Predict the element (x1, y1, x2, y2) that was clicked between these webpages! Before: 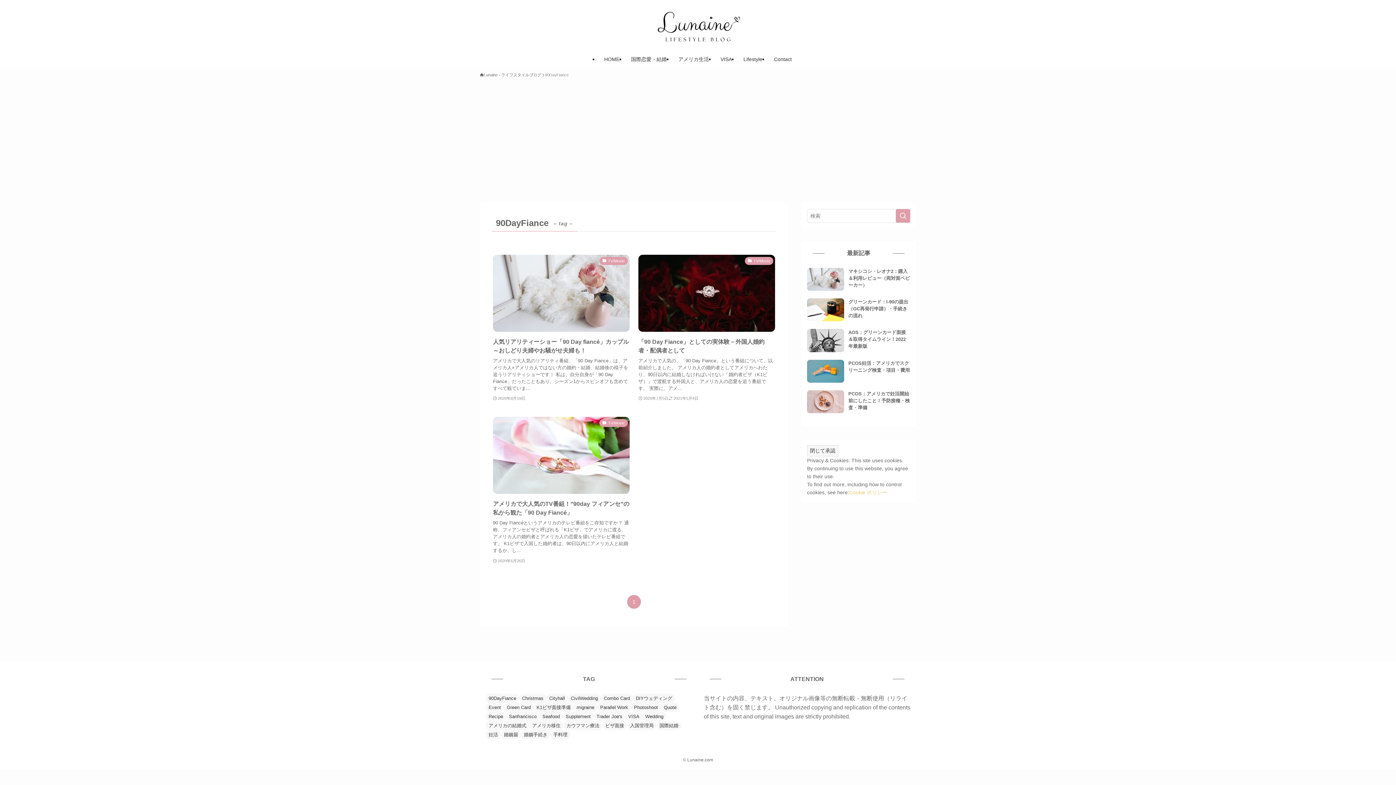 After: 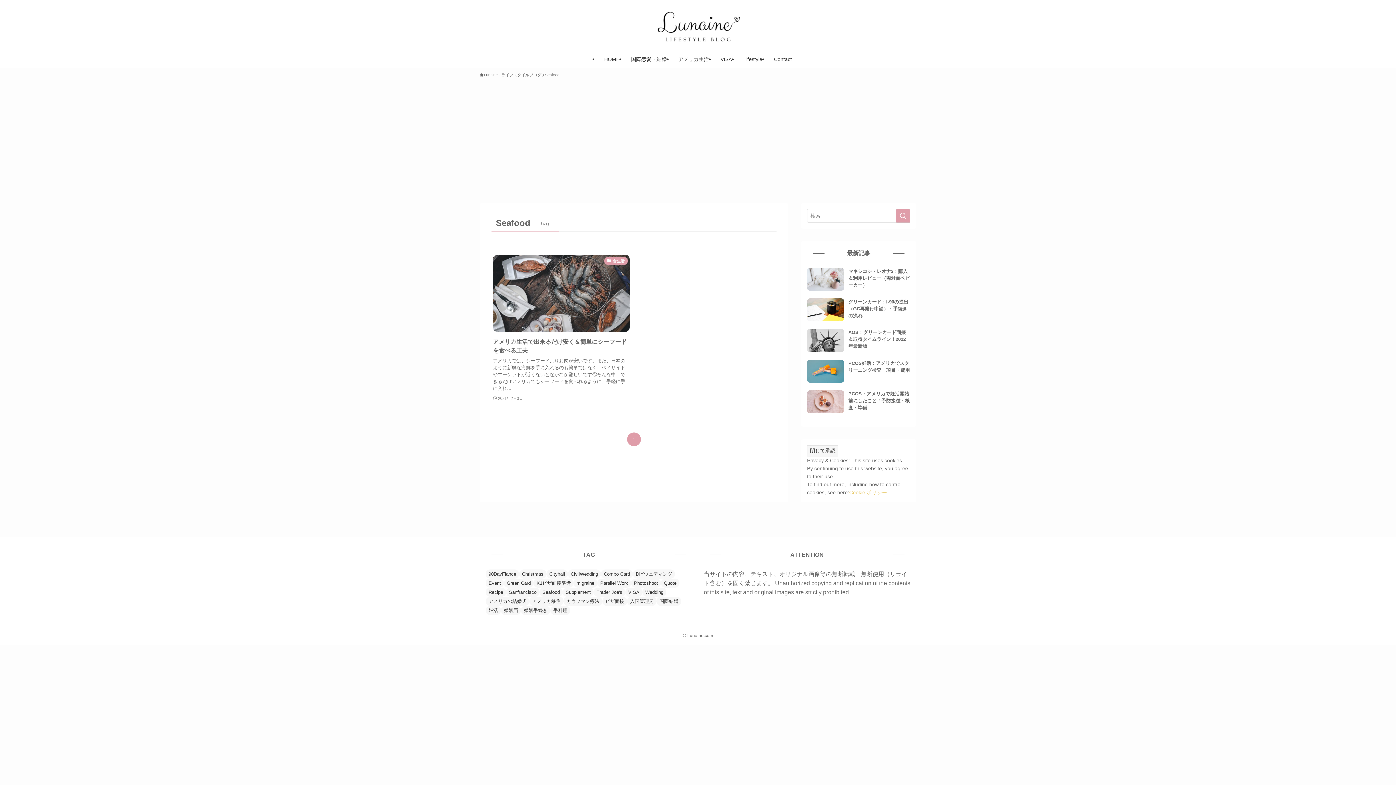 Action: label: Seafood (1個の項目) bbox: (539, 712, 562, 721)